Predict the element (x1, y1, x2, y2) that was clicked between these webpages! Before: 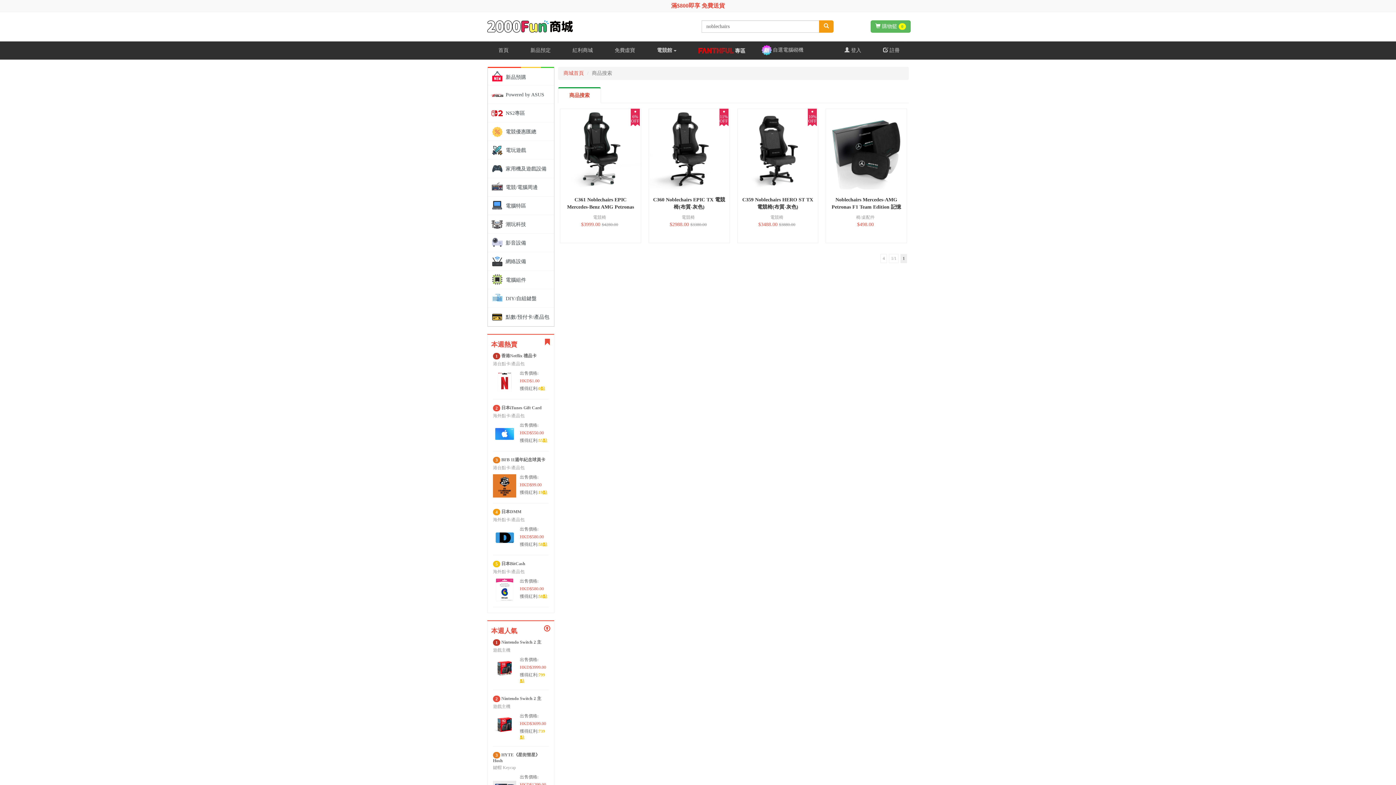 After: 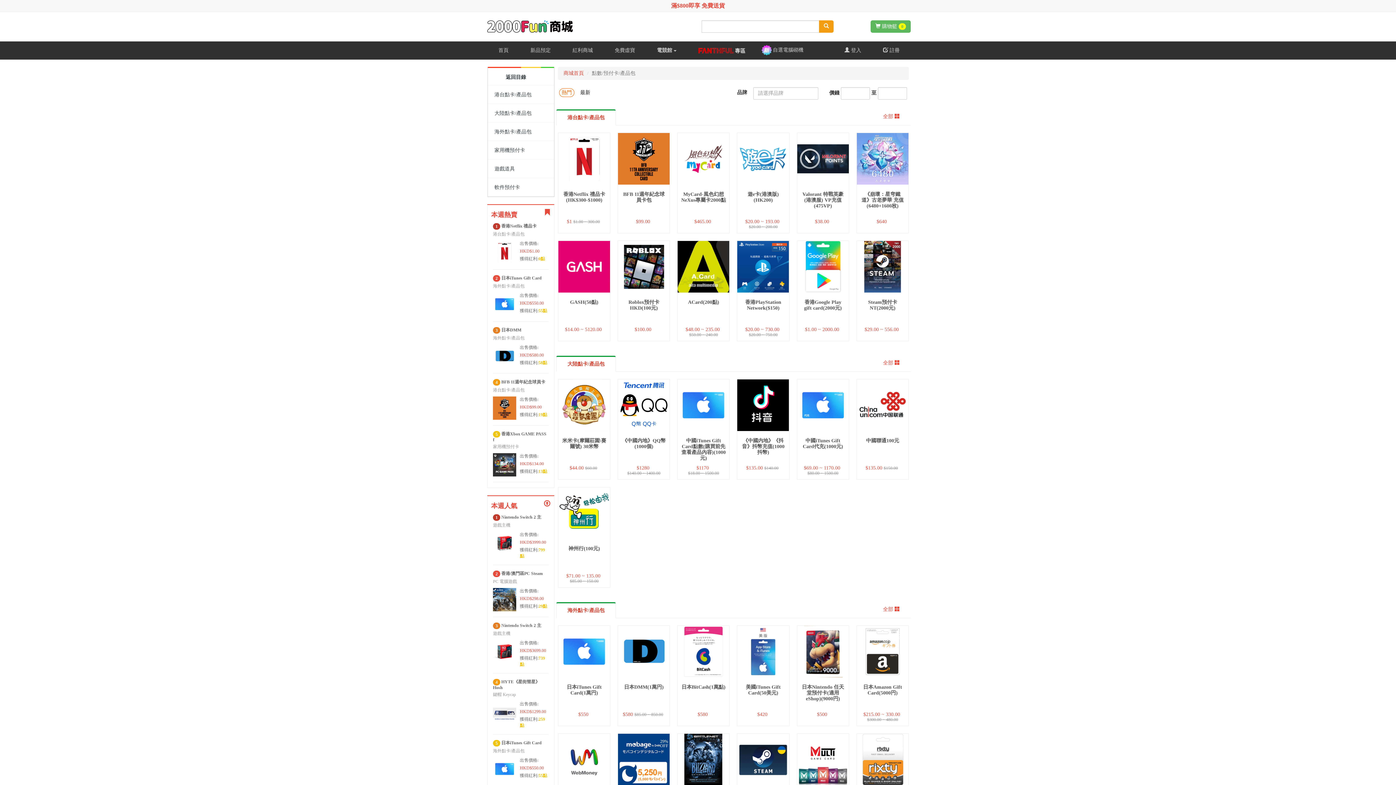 Action: label: 點數/預付卡/產品包 bbox: (488, 307, 554, 326)